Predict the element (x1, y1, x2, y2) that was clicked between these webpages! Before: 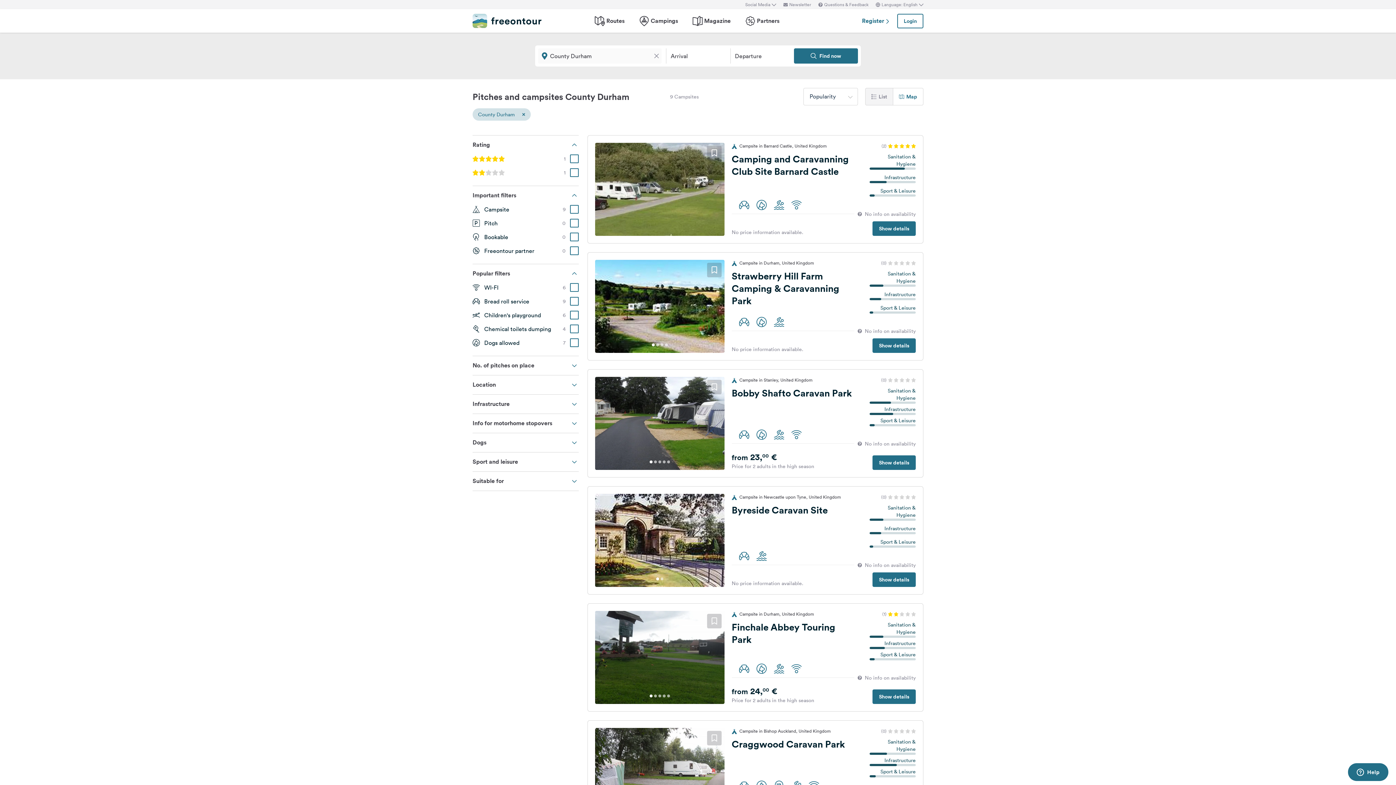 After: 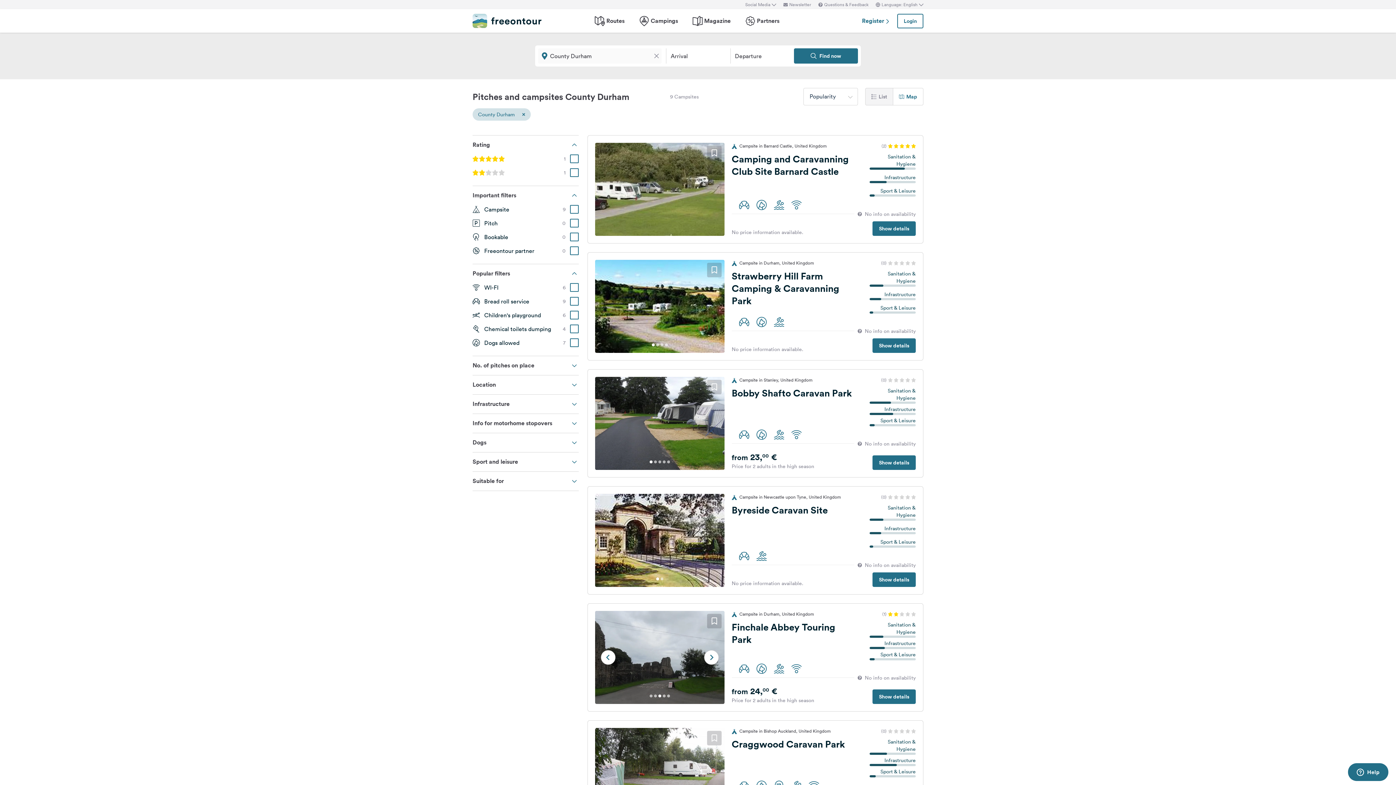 Action: bbox: (658, 694, 661, 697) label: Go to slide 3